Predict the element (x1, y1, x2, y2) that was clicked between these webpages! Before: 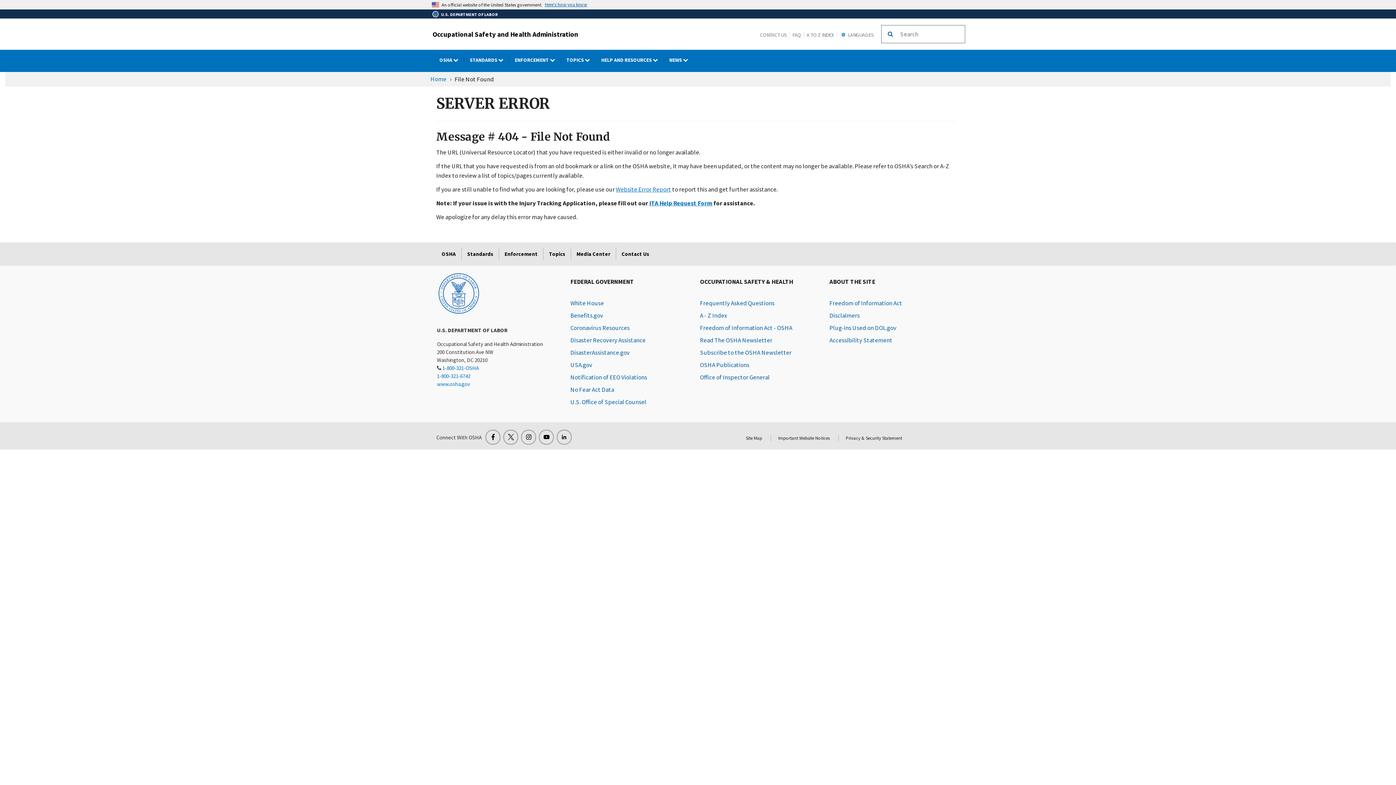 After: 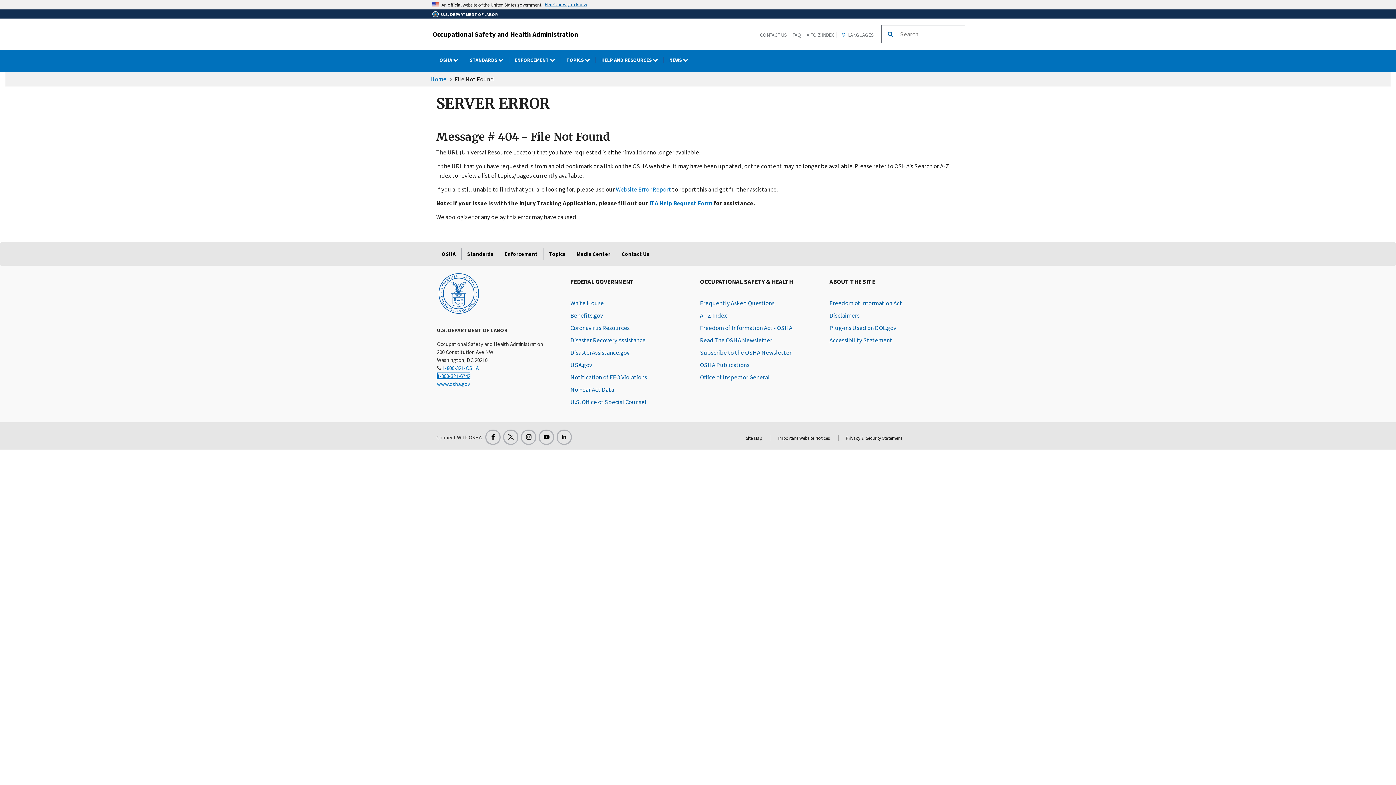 Action: bbox: (437, 372, 470, 379) label: 1-800-321-6742